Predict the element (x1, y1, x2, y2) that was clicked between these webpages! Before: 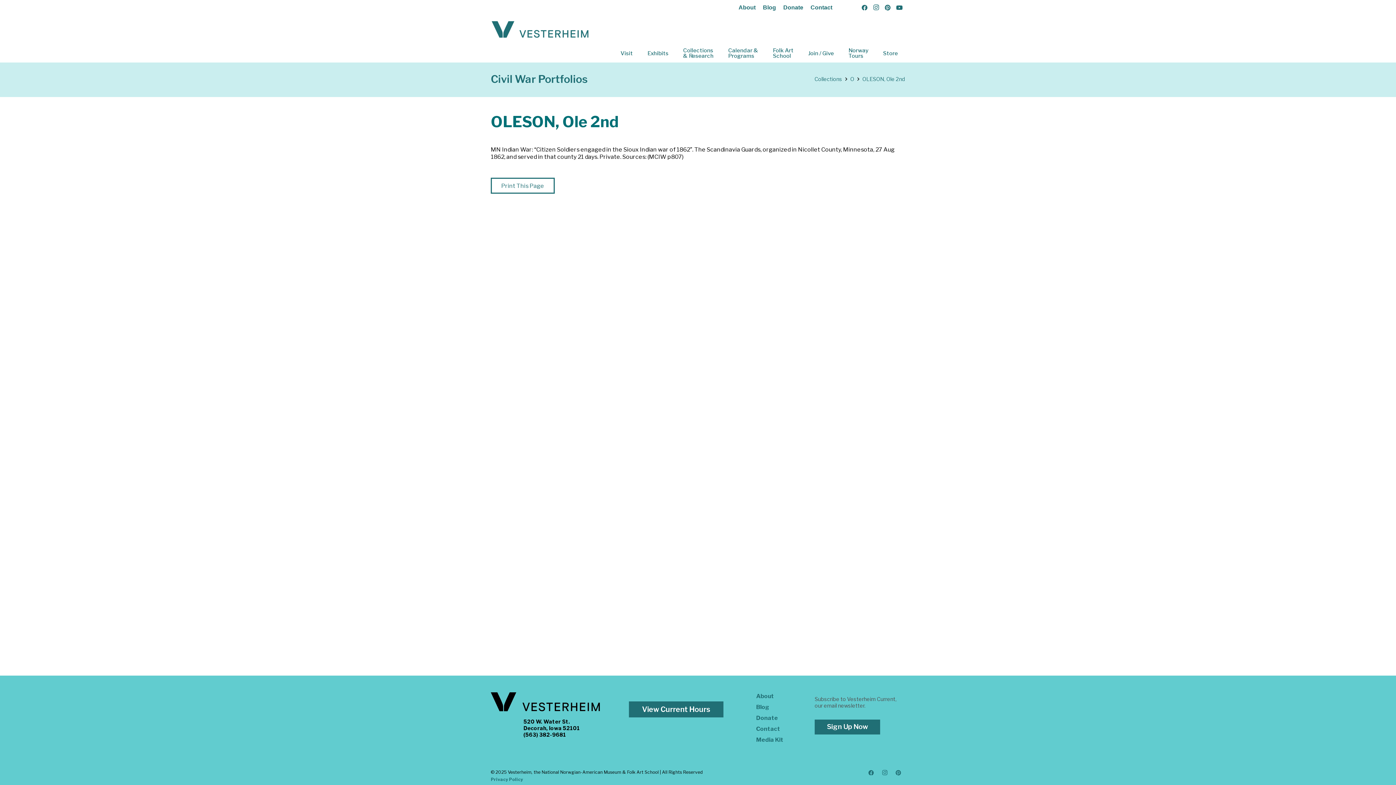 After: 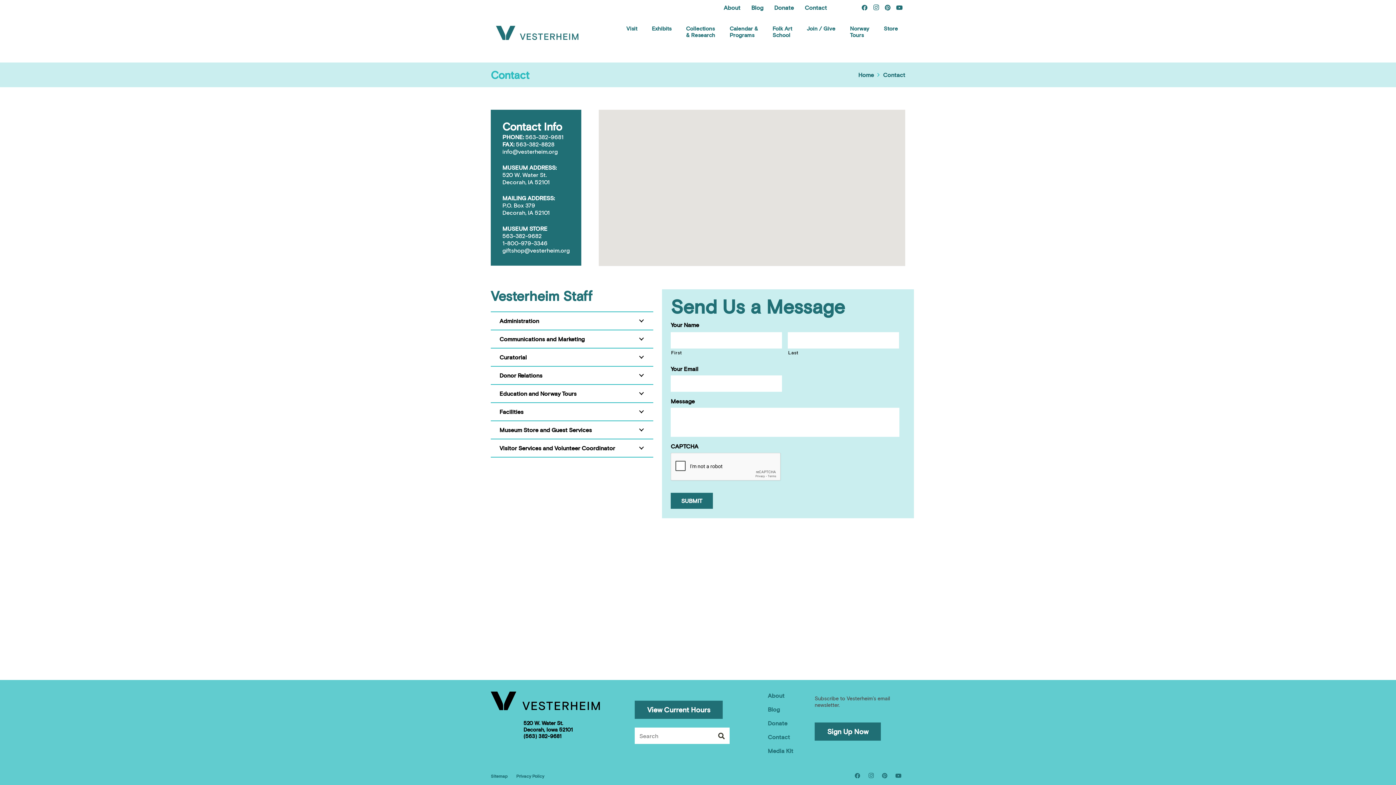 Action: label: Contact bbox: (756, 725, 780, 732)